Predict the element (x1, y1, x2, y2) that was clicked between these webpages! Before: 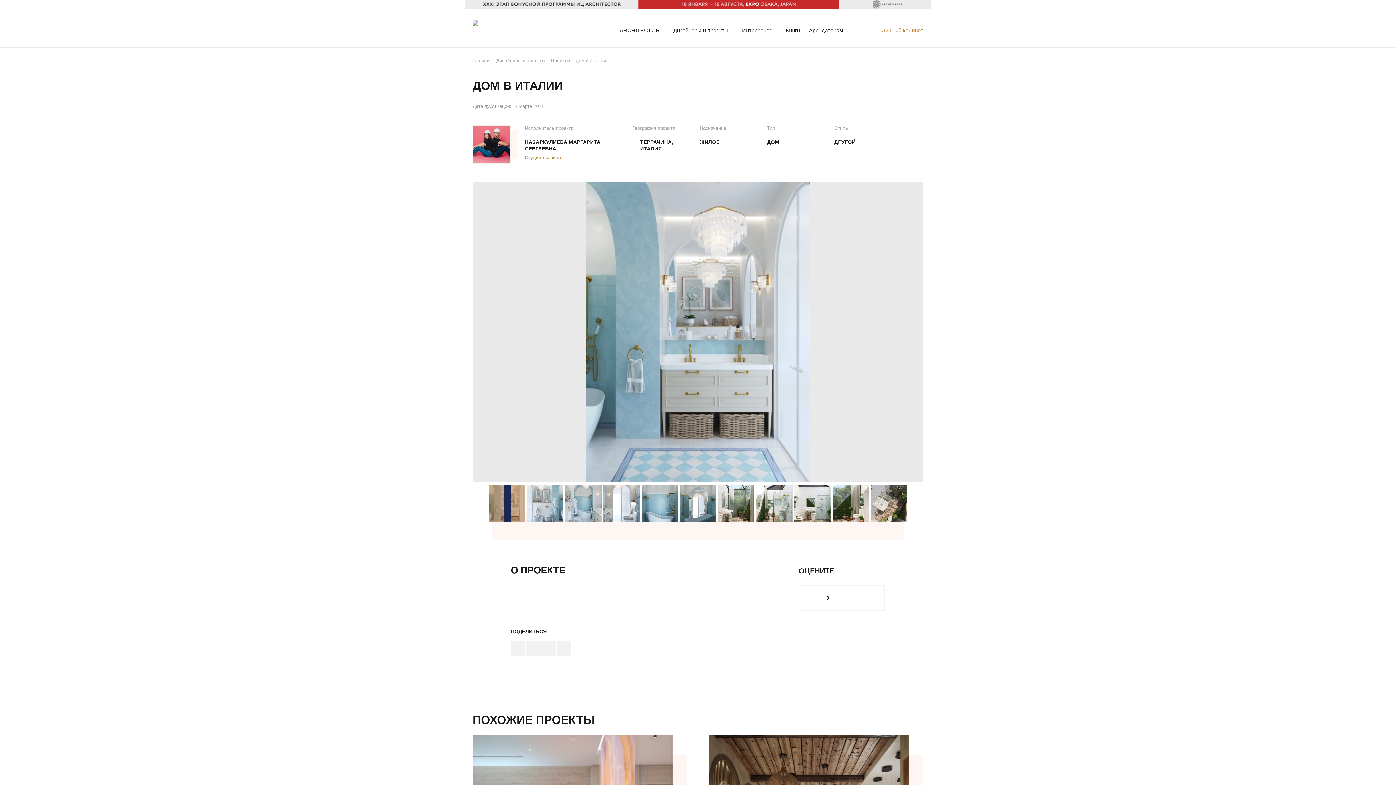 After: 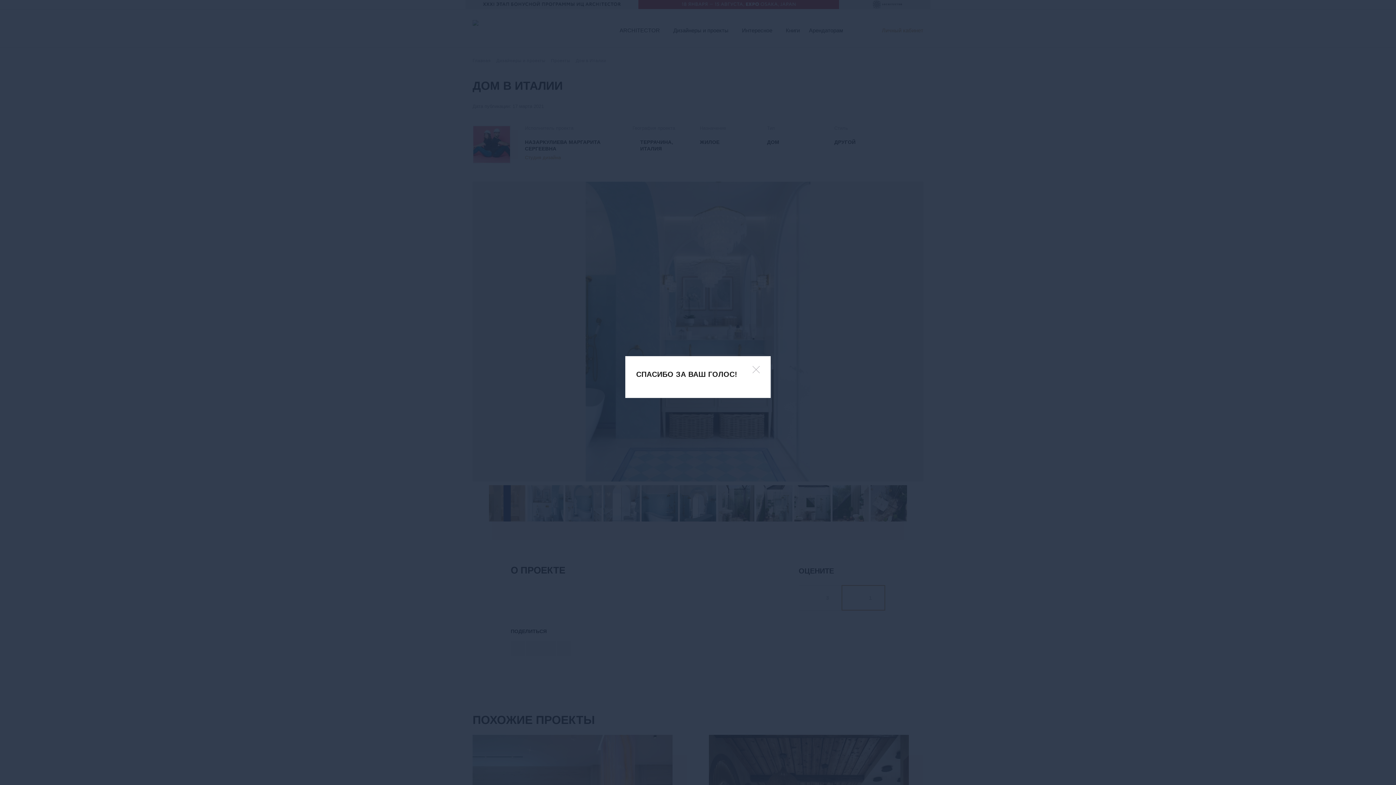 Action: bbox: (841, 585, 885, 610)